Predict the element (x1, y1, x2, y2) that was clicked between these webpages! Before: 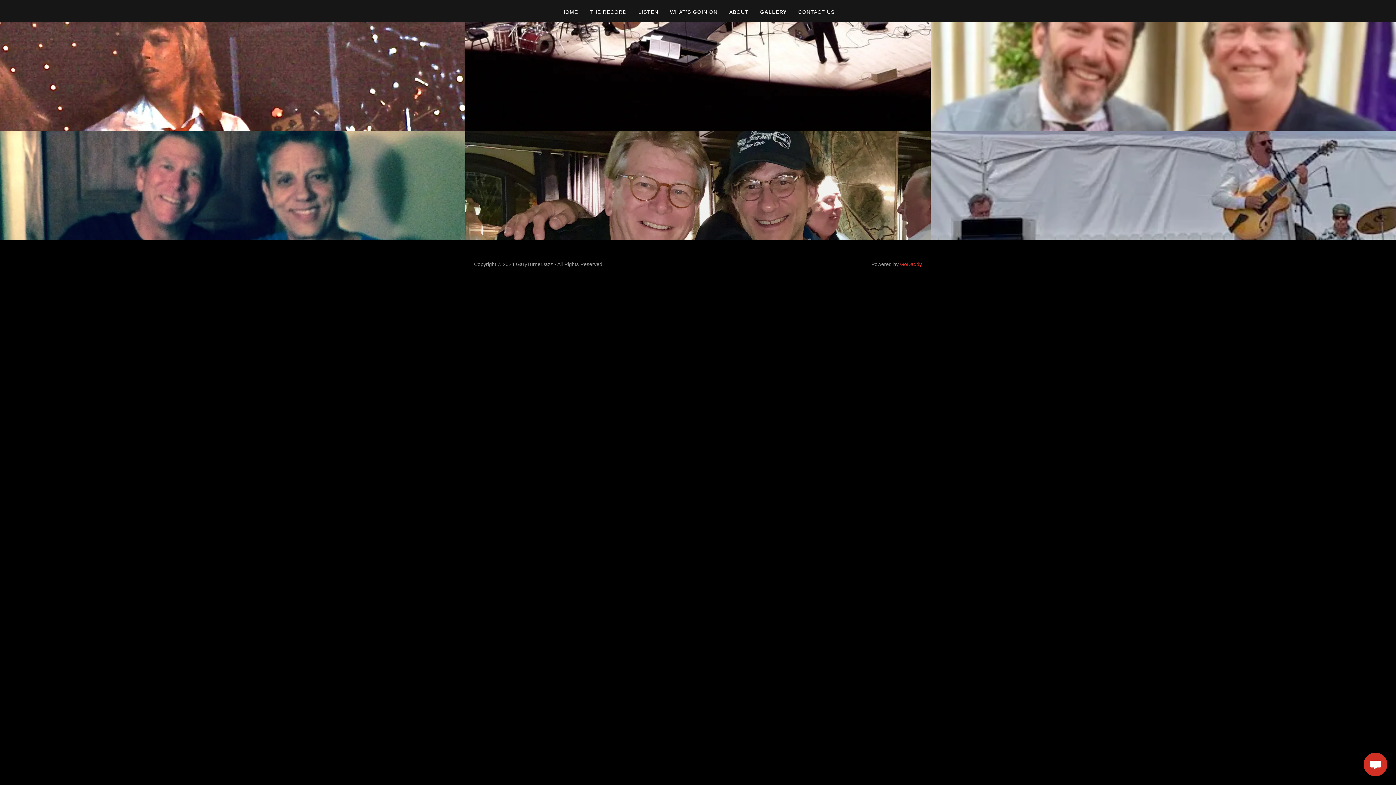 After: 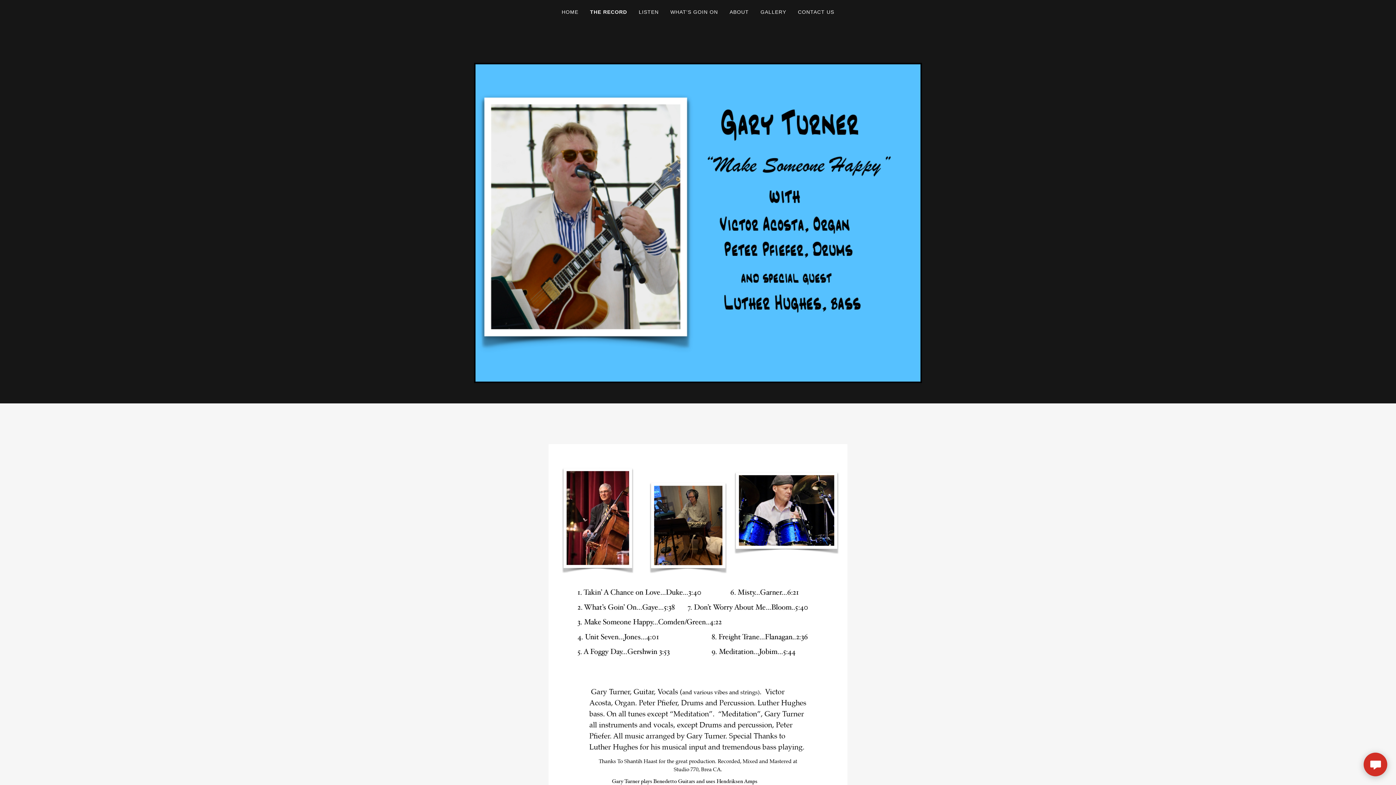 Action: bbox: (587, 5, 629, 18) label: THE RECORD